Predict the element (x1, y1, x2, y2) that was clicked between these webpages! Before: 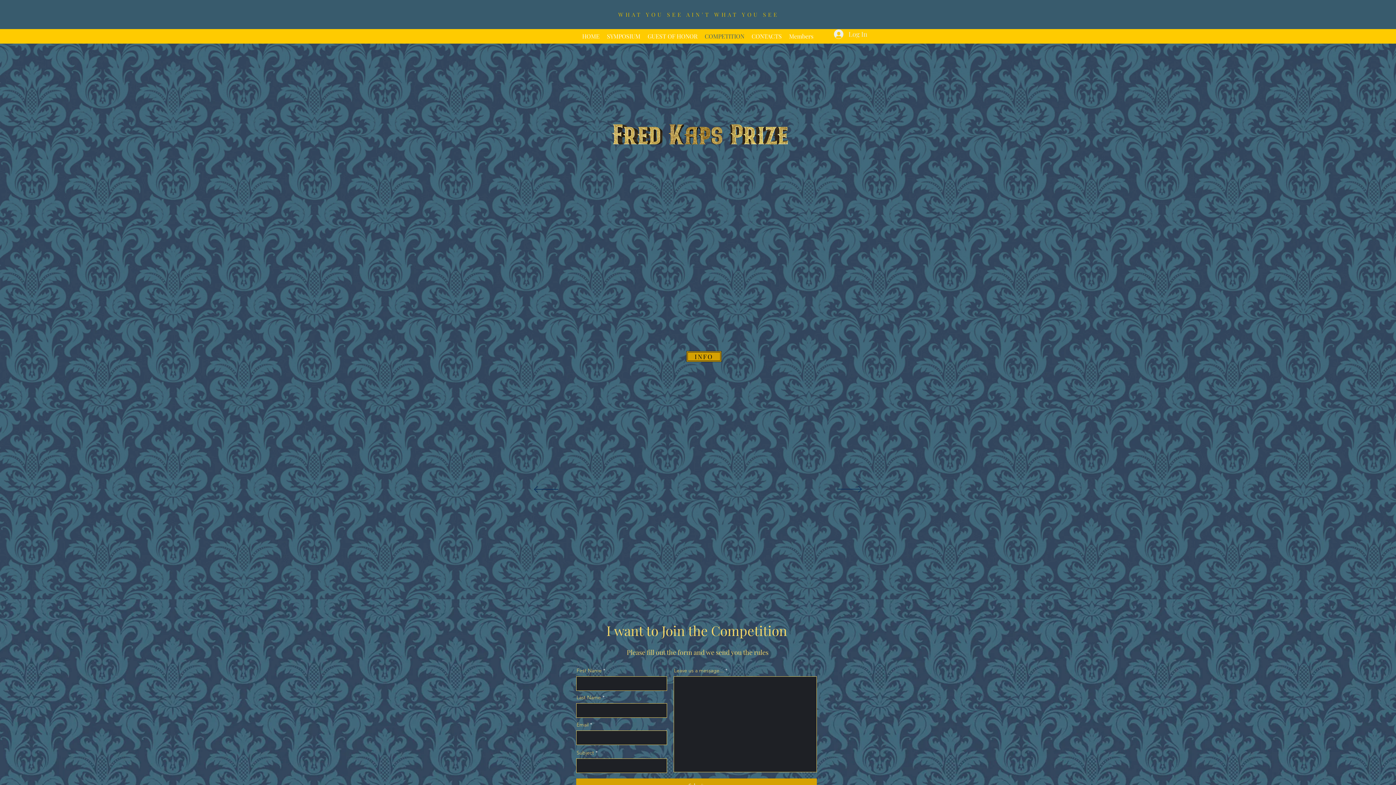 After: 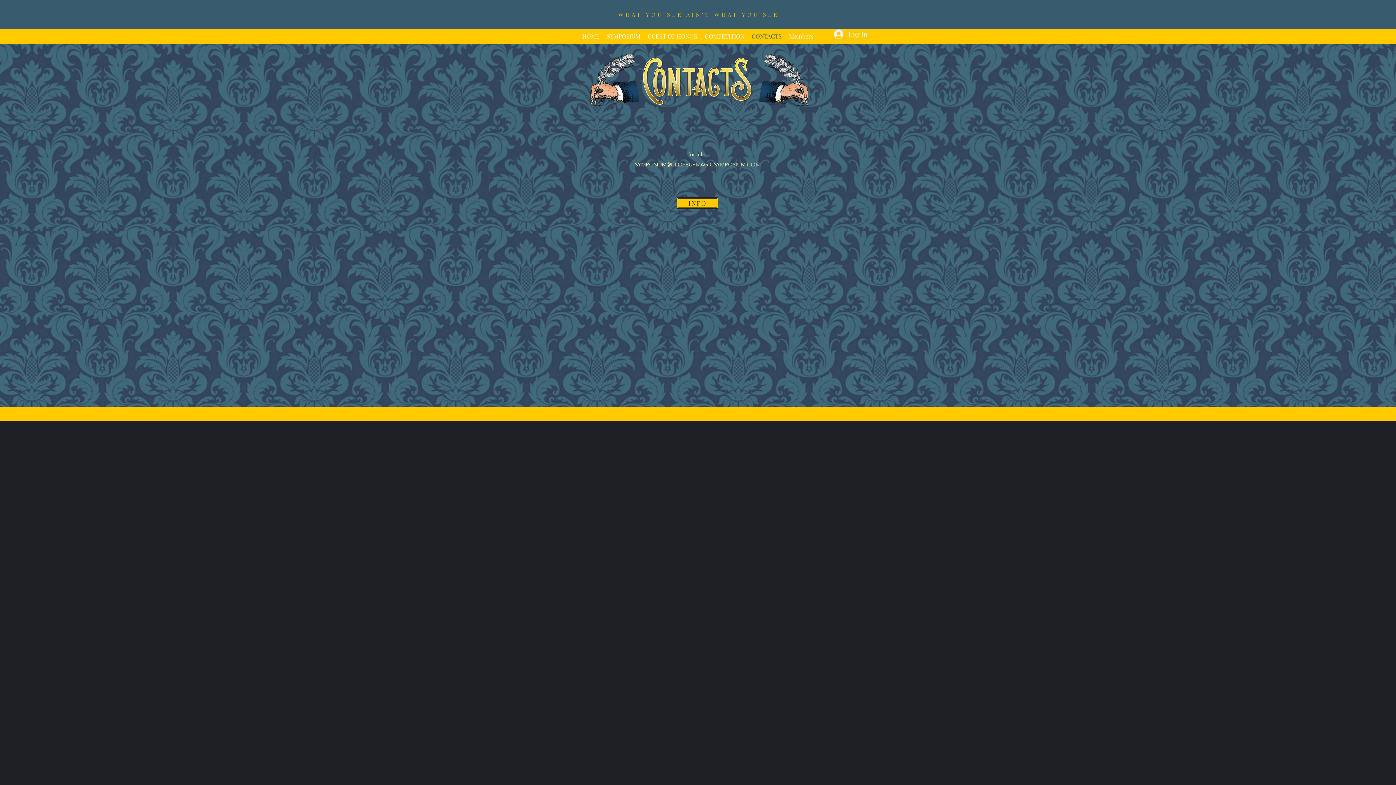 Action: label: CONTACTS bbox: (748, 30, 785, 41)